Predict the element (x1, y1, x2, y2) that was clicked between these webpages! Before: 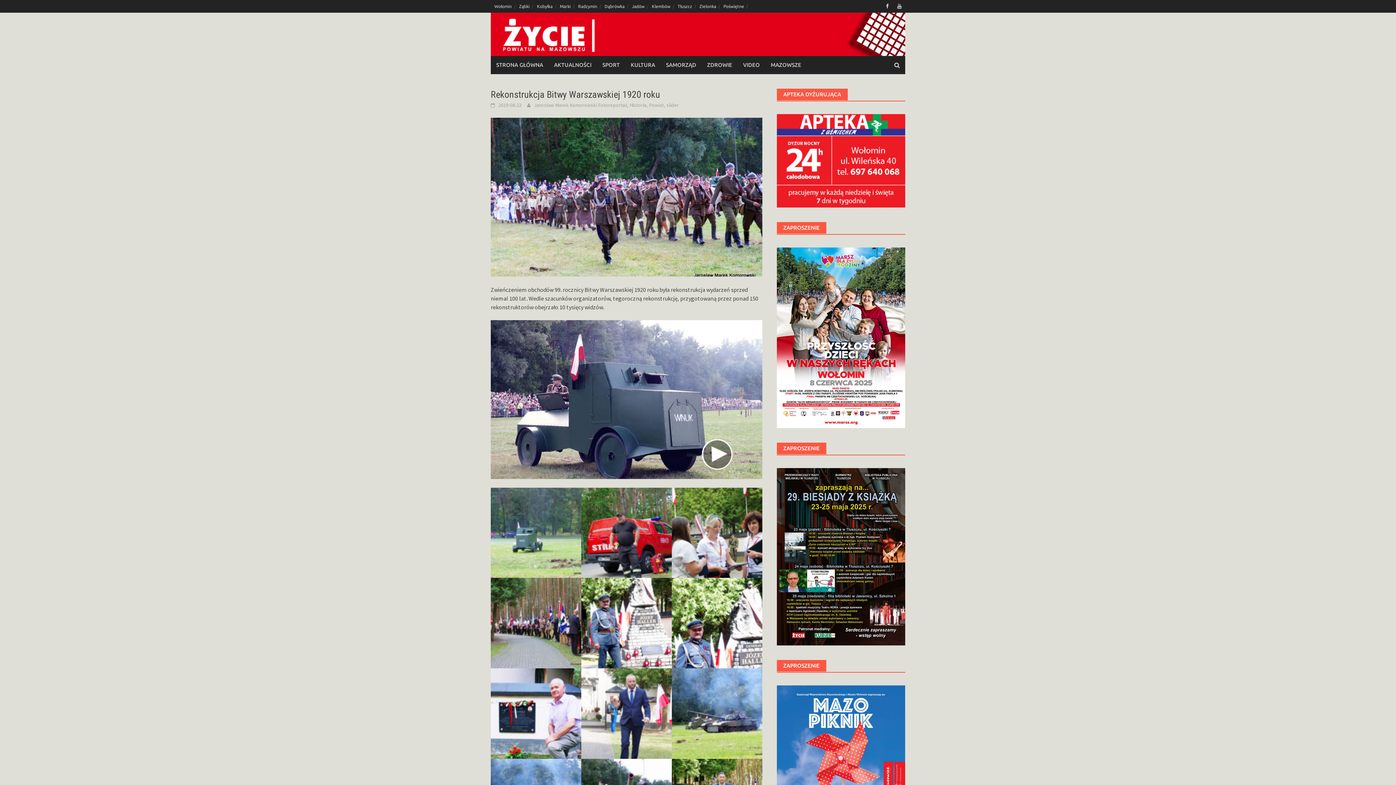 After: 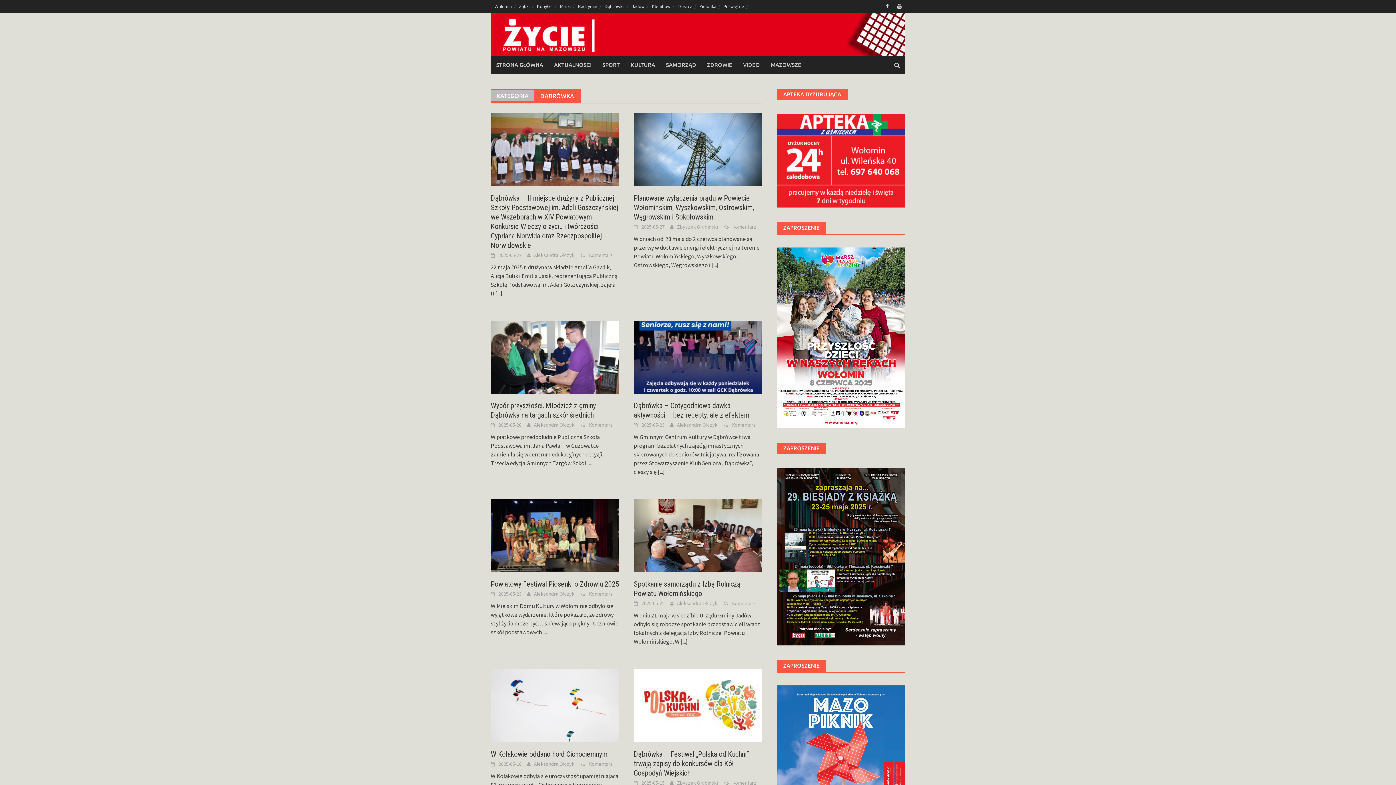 Action: label: Dąbrówka bbox: (601, 0, 628, 12)